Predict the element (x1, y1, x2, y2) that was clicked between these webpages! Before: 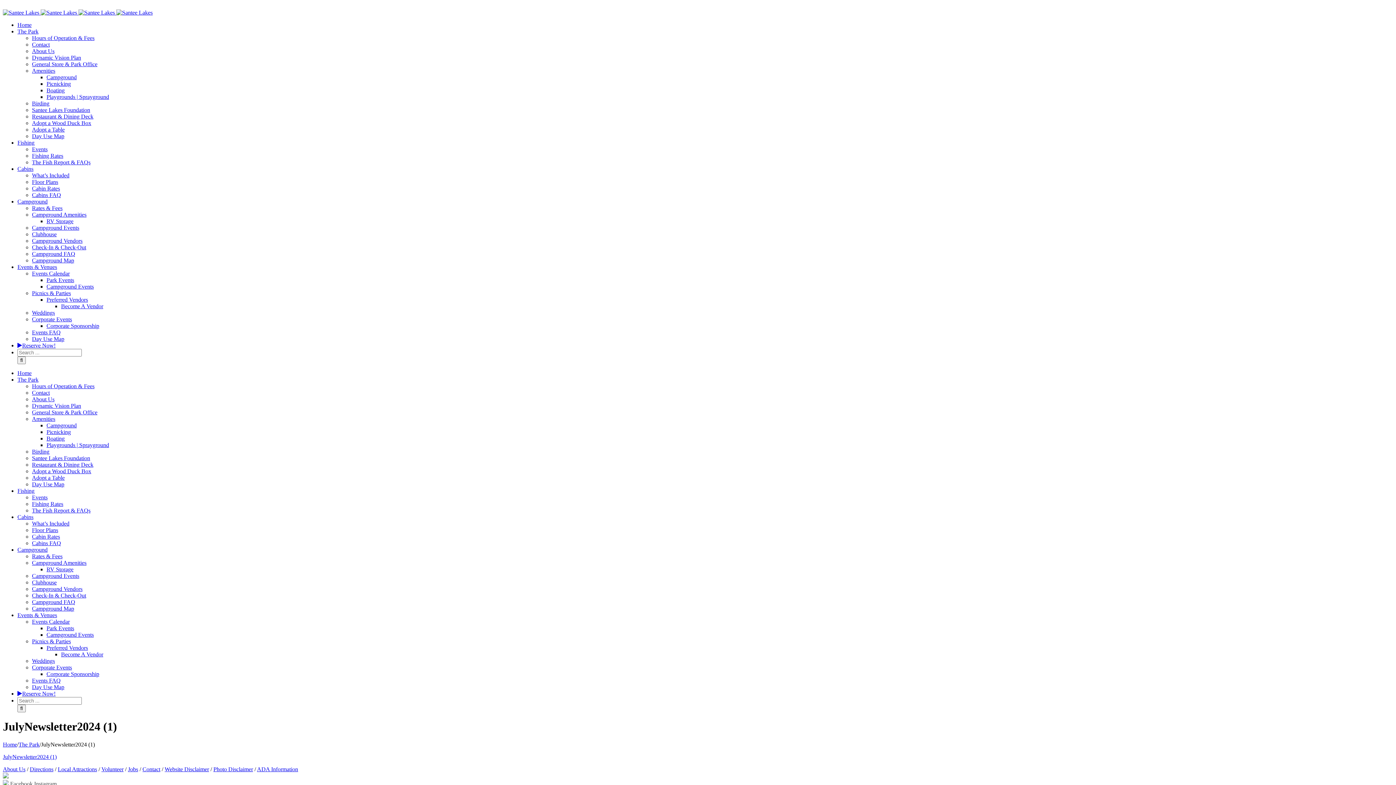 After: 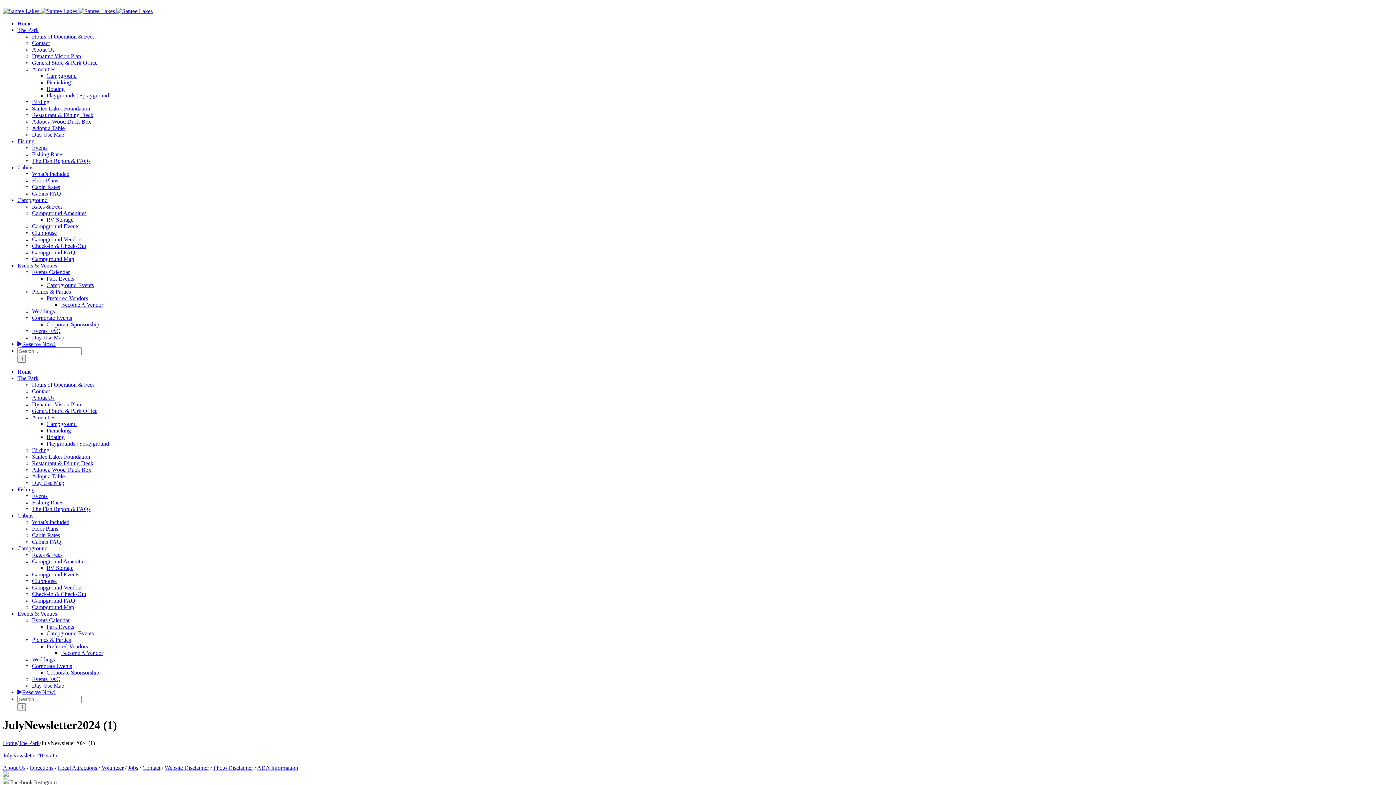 Action: label: Instagram bbox: (34, 781, 56, 787)